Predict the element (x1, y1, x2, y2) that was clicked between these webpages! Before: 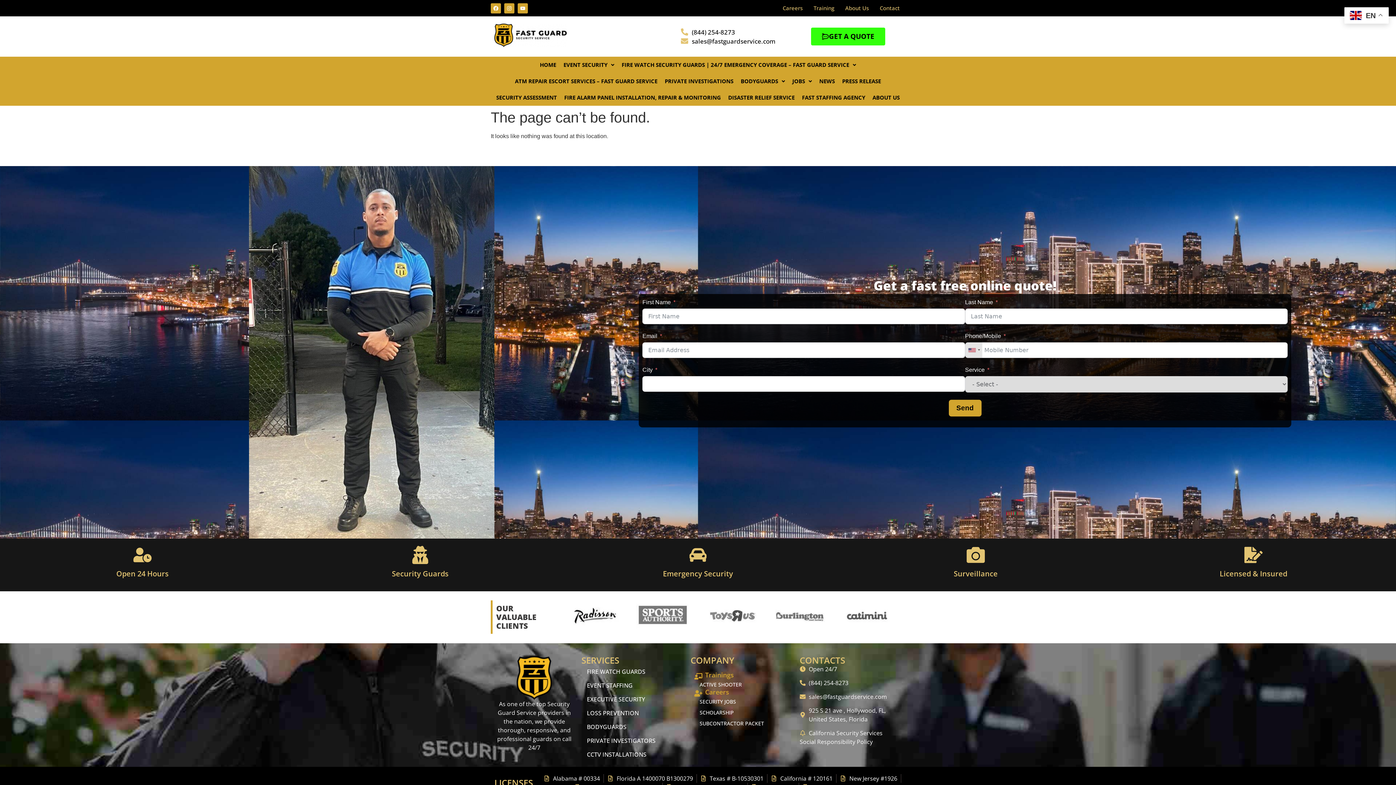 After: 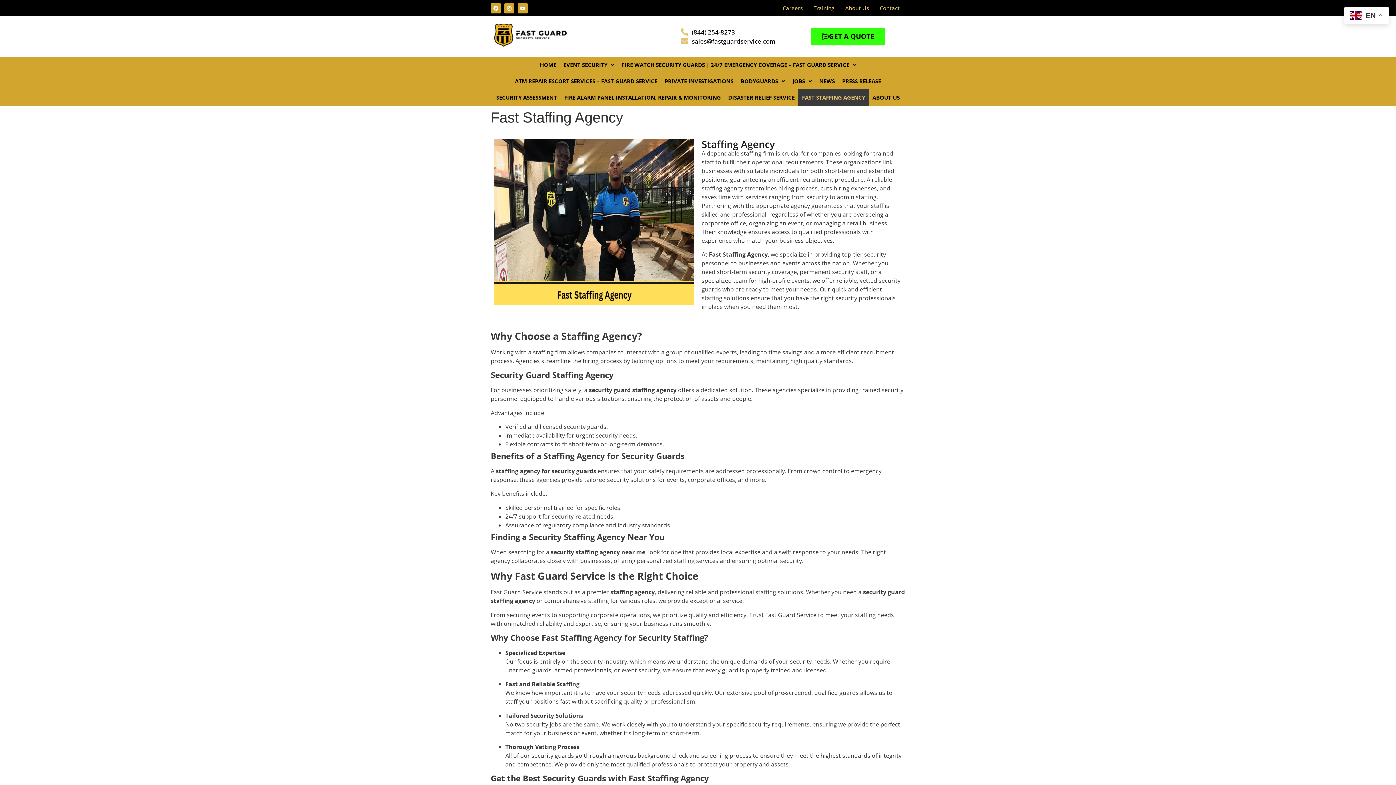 Action: label: FAST STAFFING AGENCY bbox: (798, 89, 869, 105)